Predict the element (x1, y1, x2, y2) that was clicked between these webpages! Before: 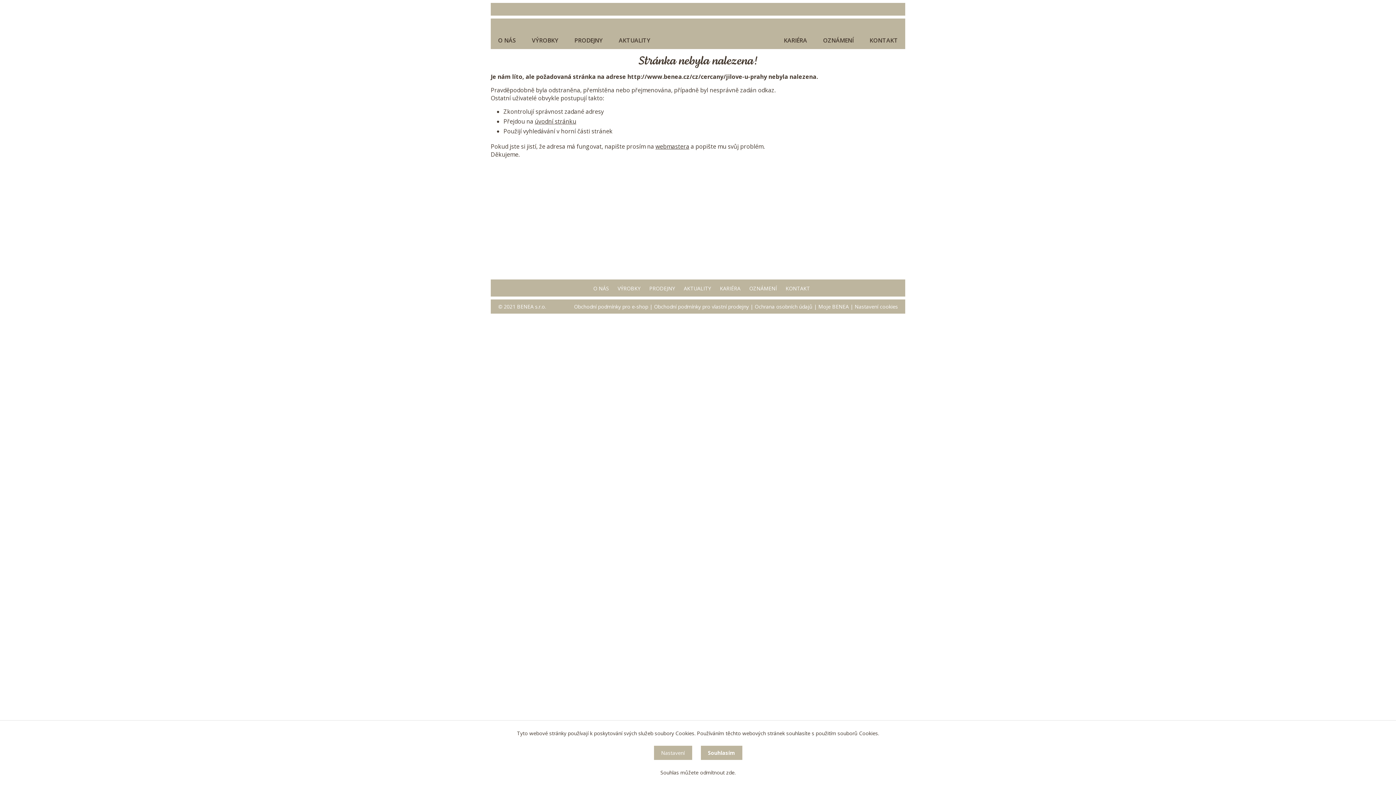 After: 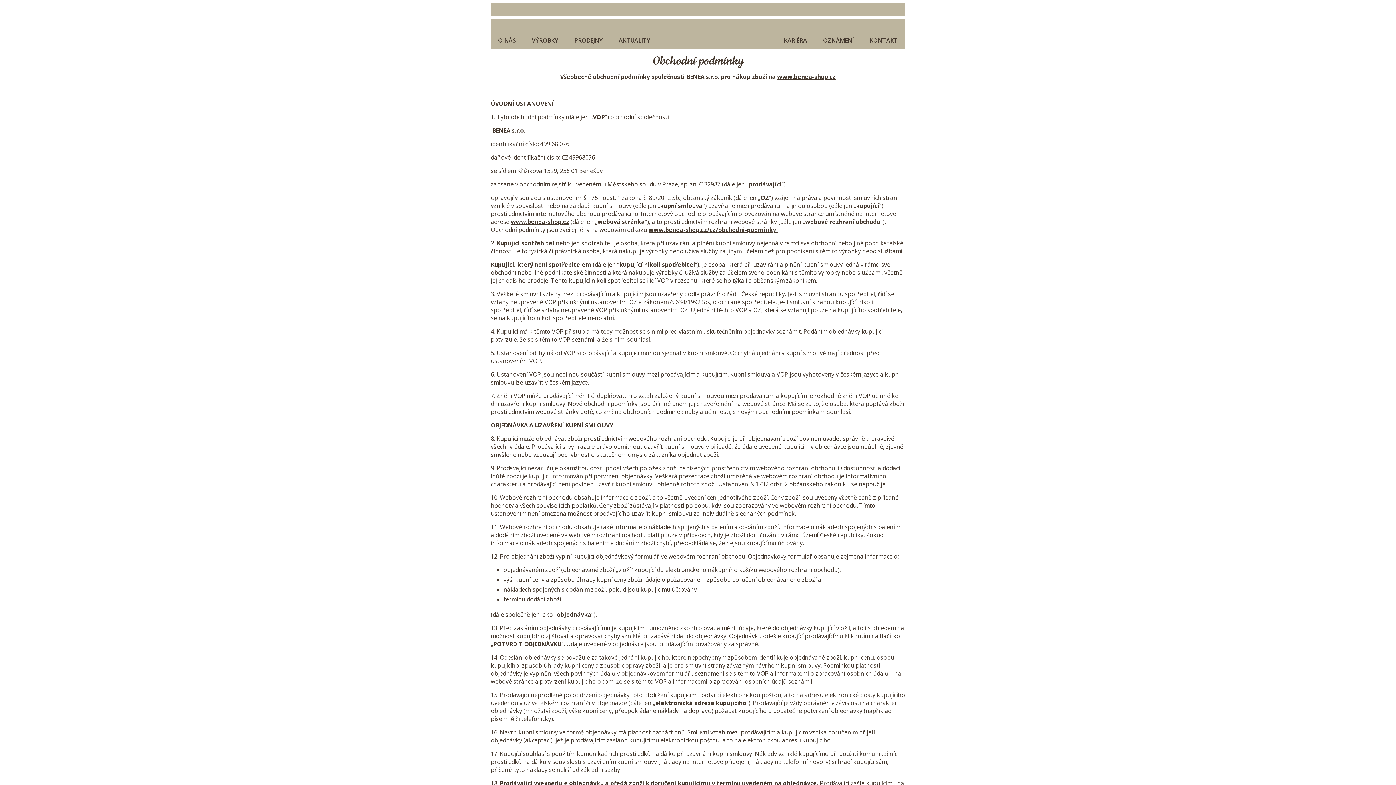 Action: label: Obchodní podmínky pro e-shop bbox: (574, 303, 648, 310)